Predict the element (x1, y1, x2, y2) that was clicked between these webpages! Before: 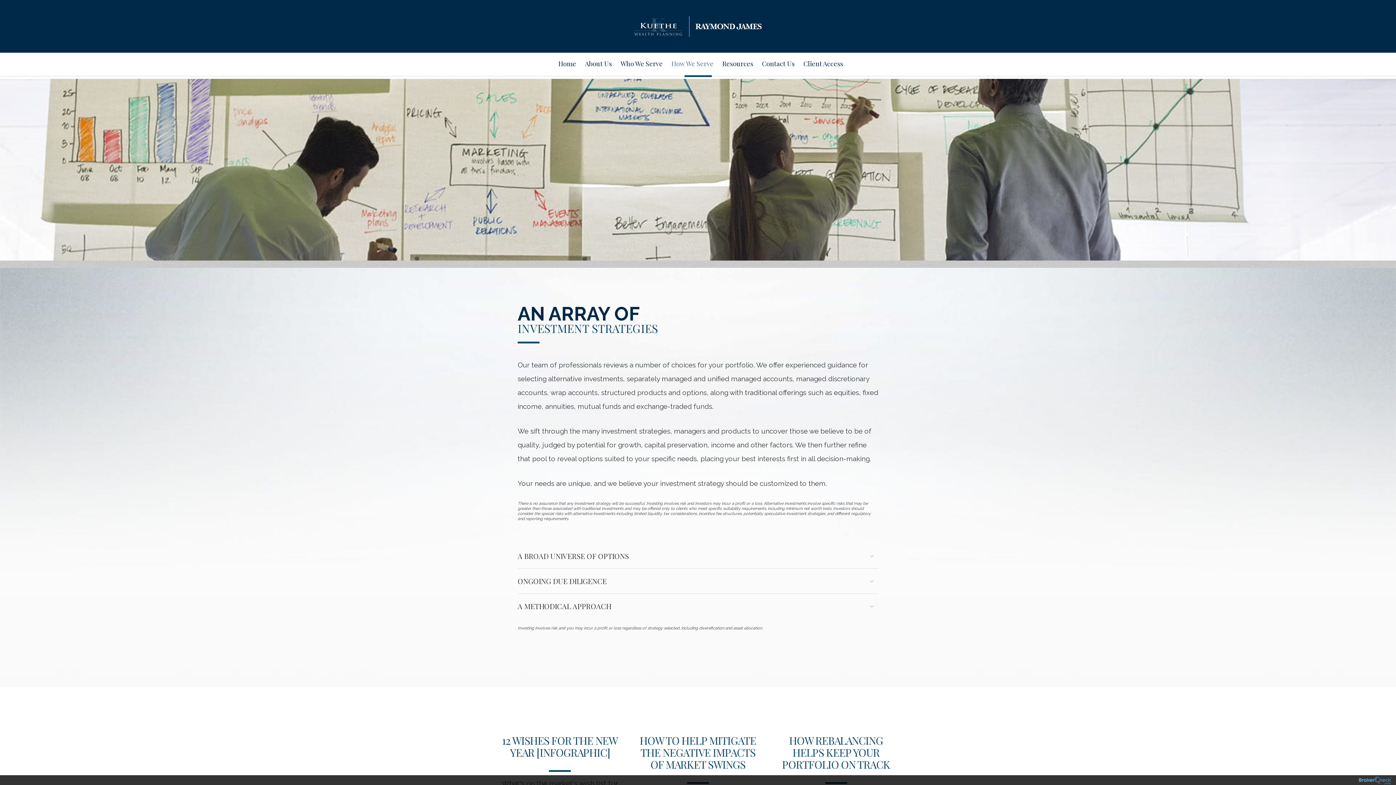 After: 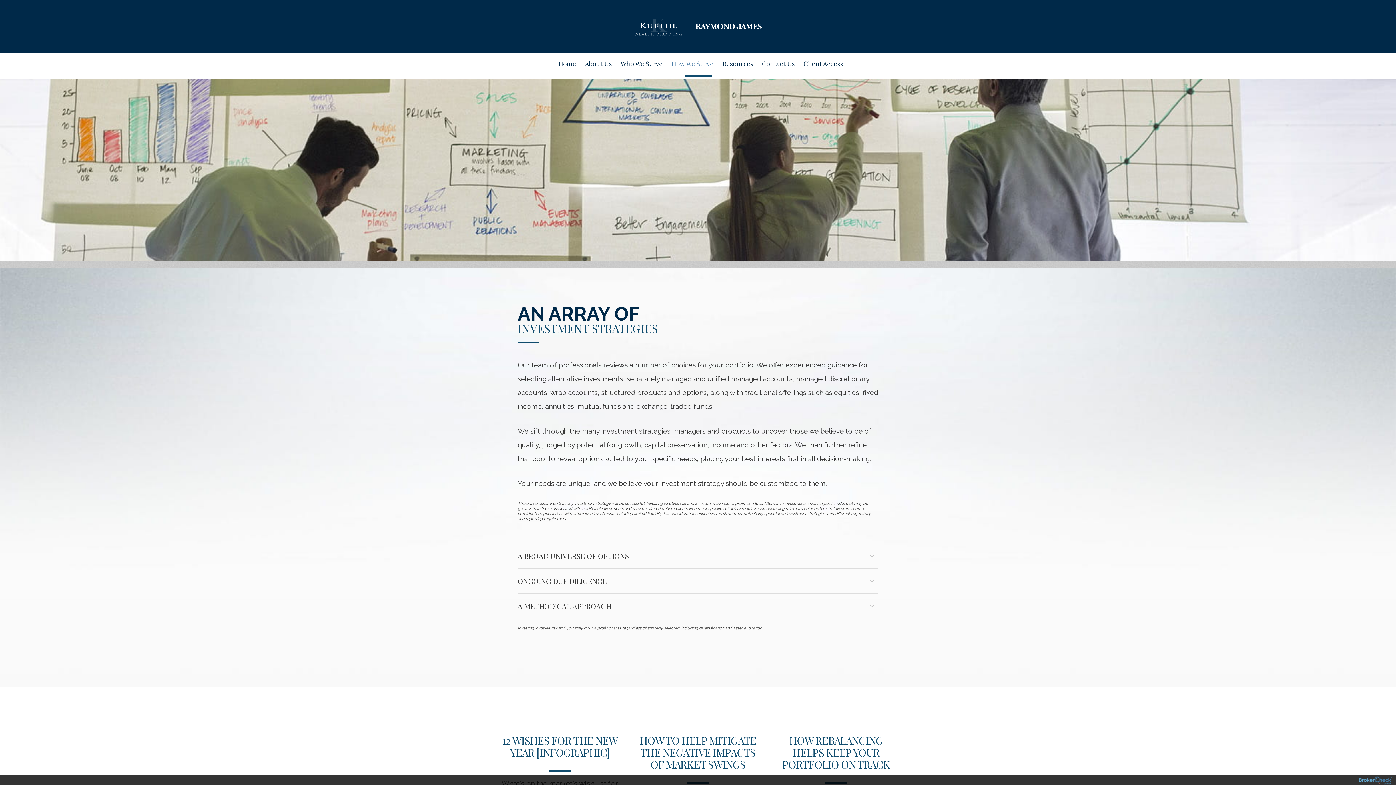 Action: bbox: (1360, 776, 1396, 785)